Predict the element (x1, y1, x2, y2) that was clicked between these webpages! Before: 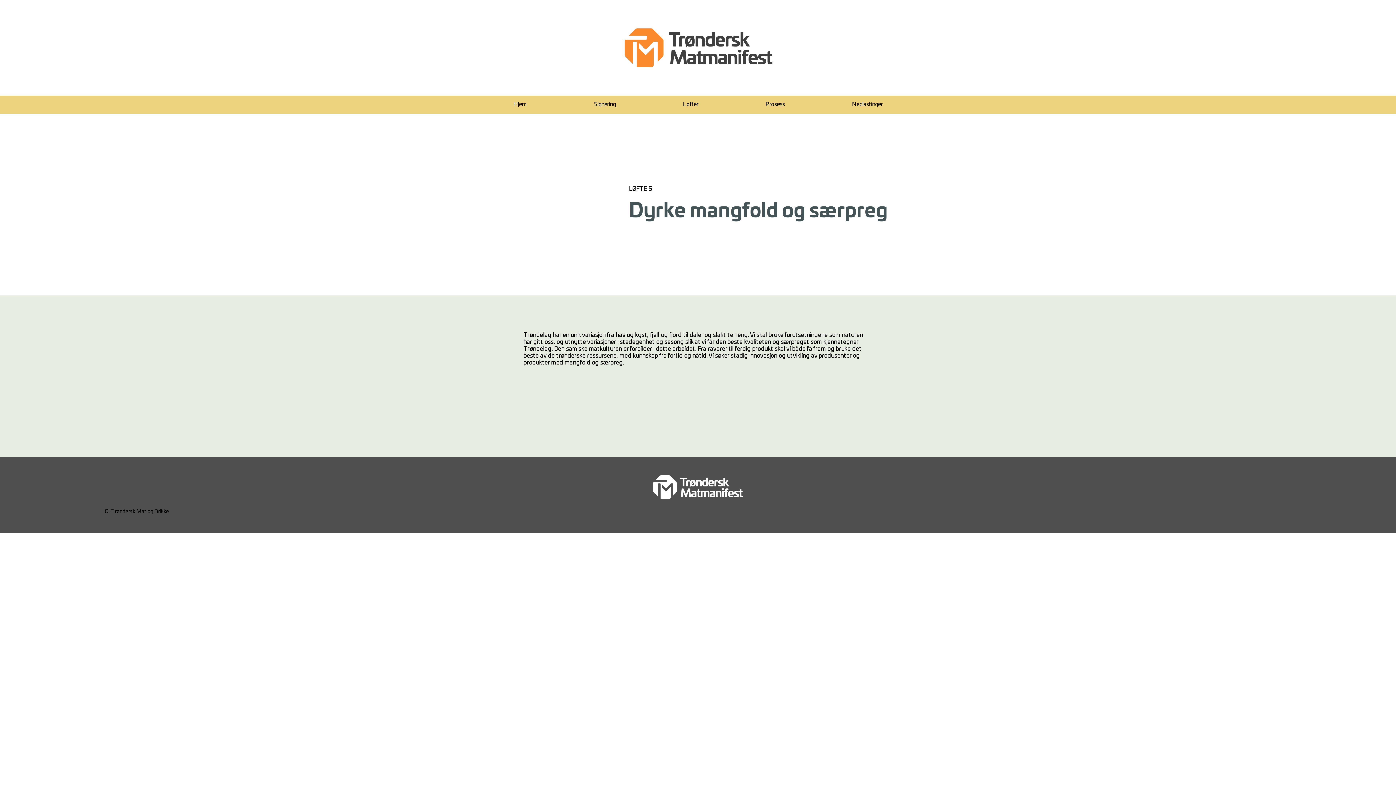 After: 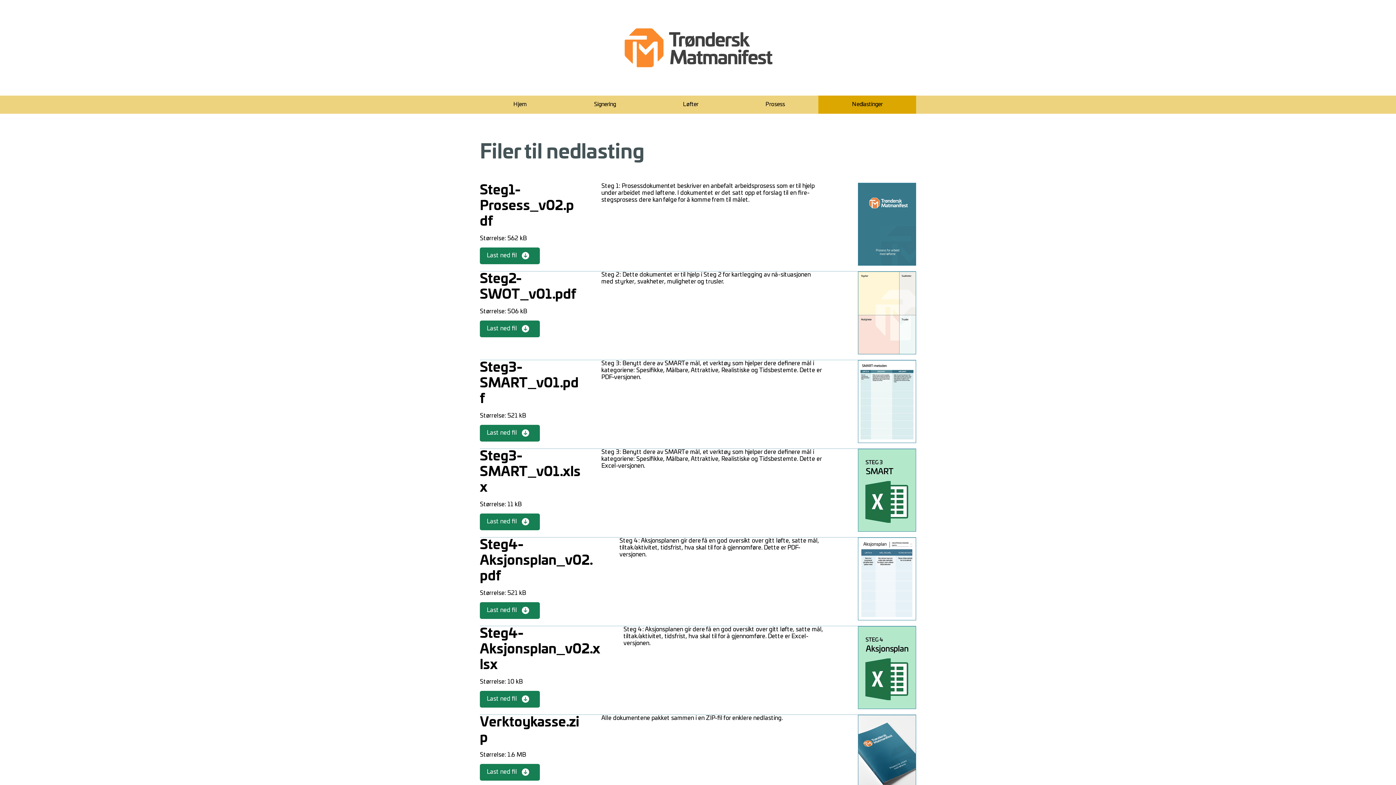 Action: bbox: (818, 95, 916, 113) label: Nedlastinger